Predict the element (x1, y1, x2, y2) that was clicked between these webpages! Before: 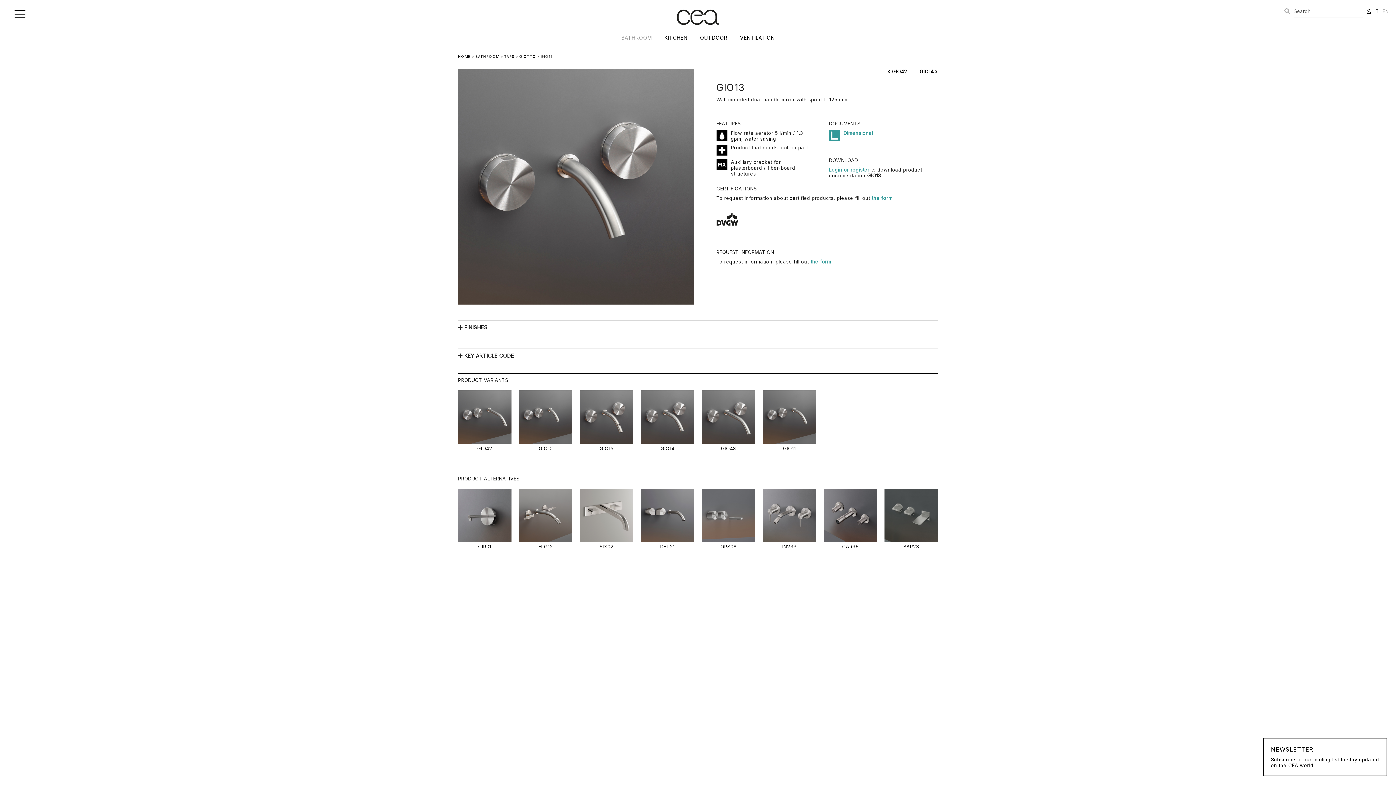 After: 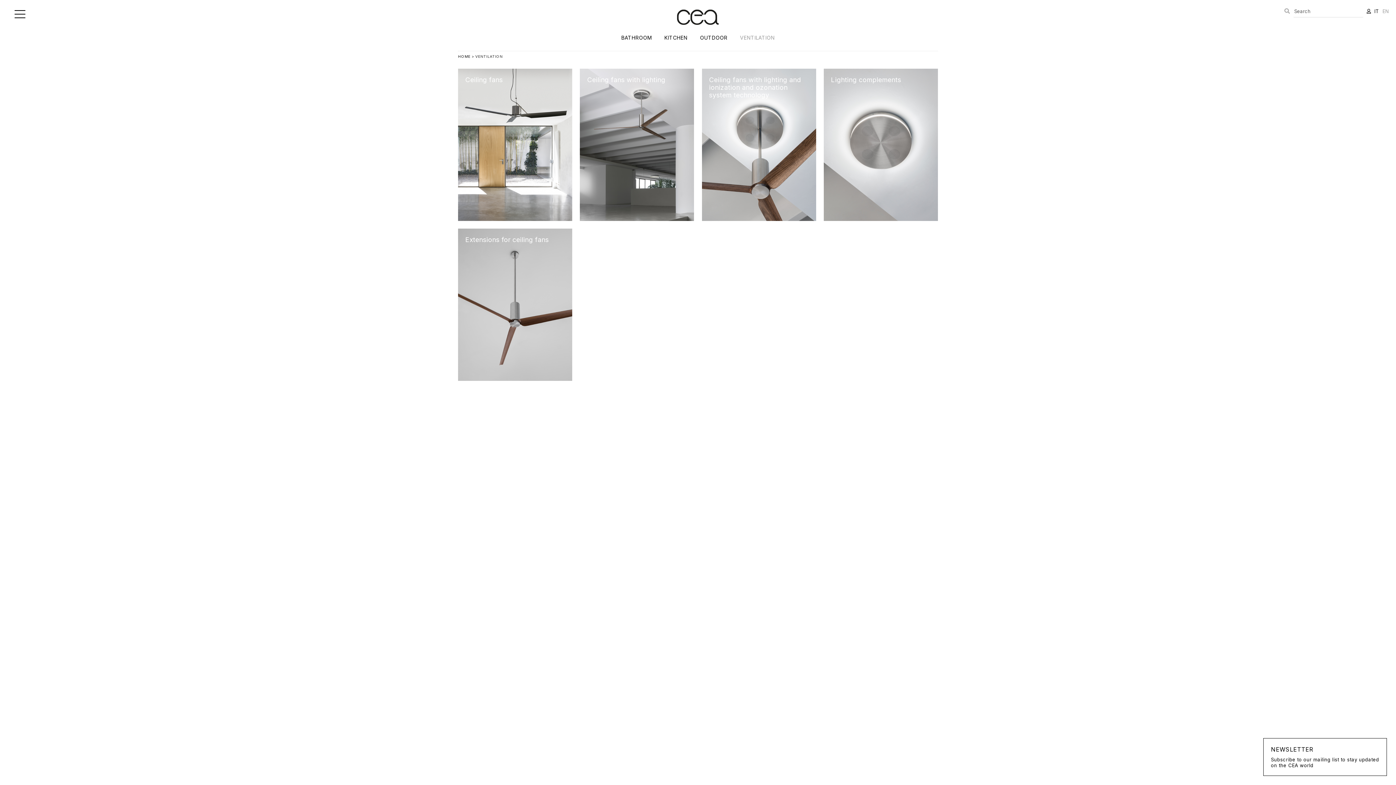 Action: bbox: (740, 34, 774, 40) label: VENTILATION